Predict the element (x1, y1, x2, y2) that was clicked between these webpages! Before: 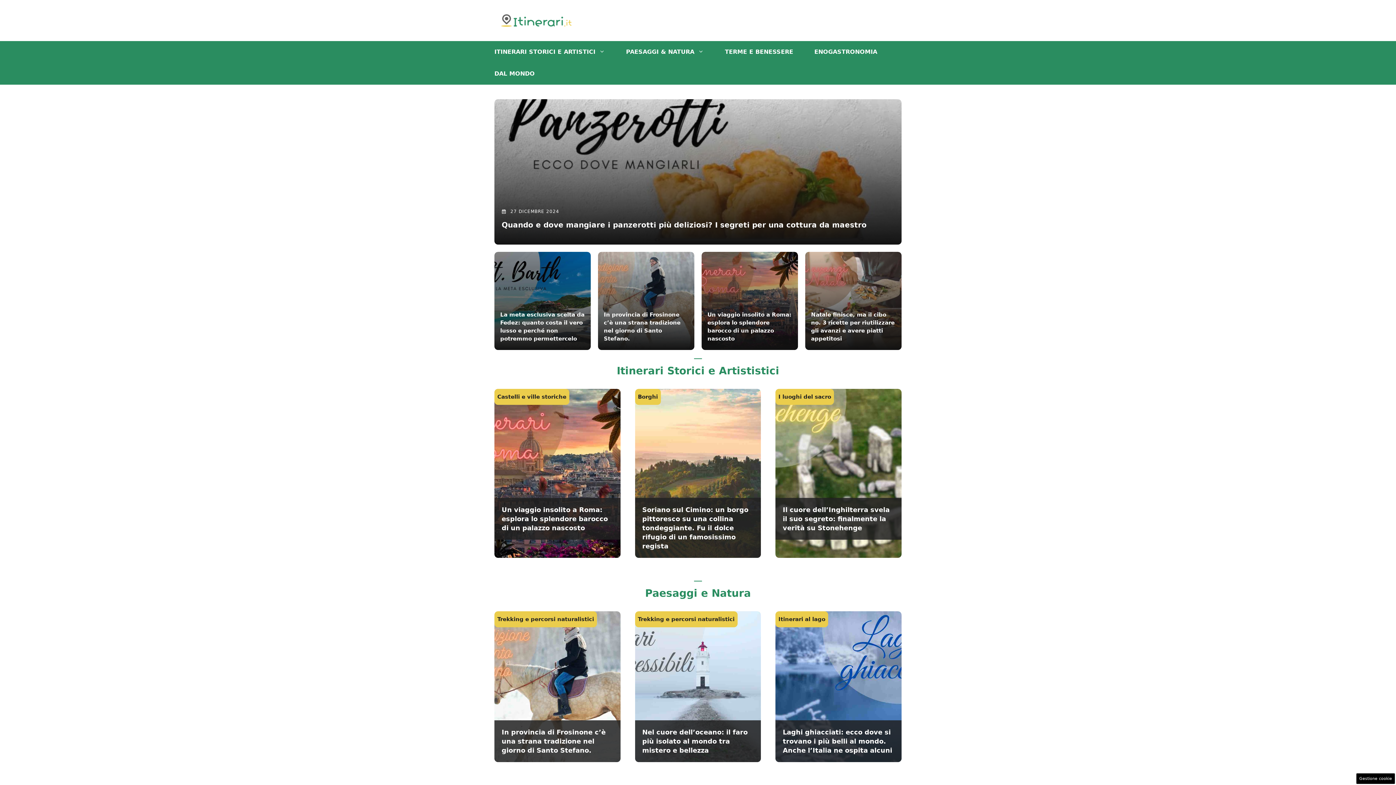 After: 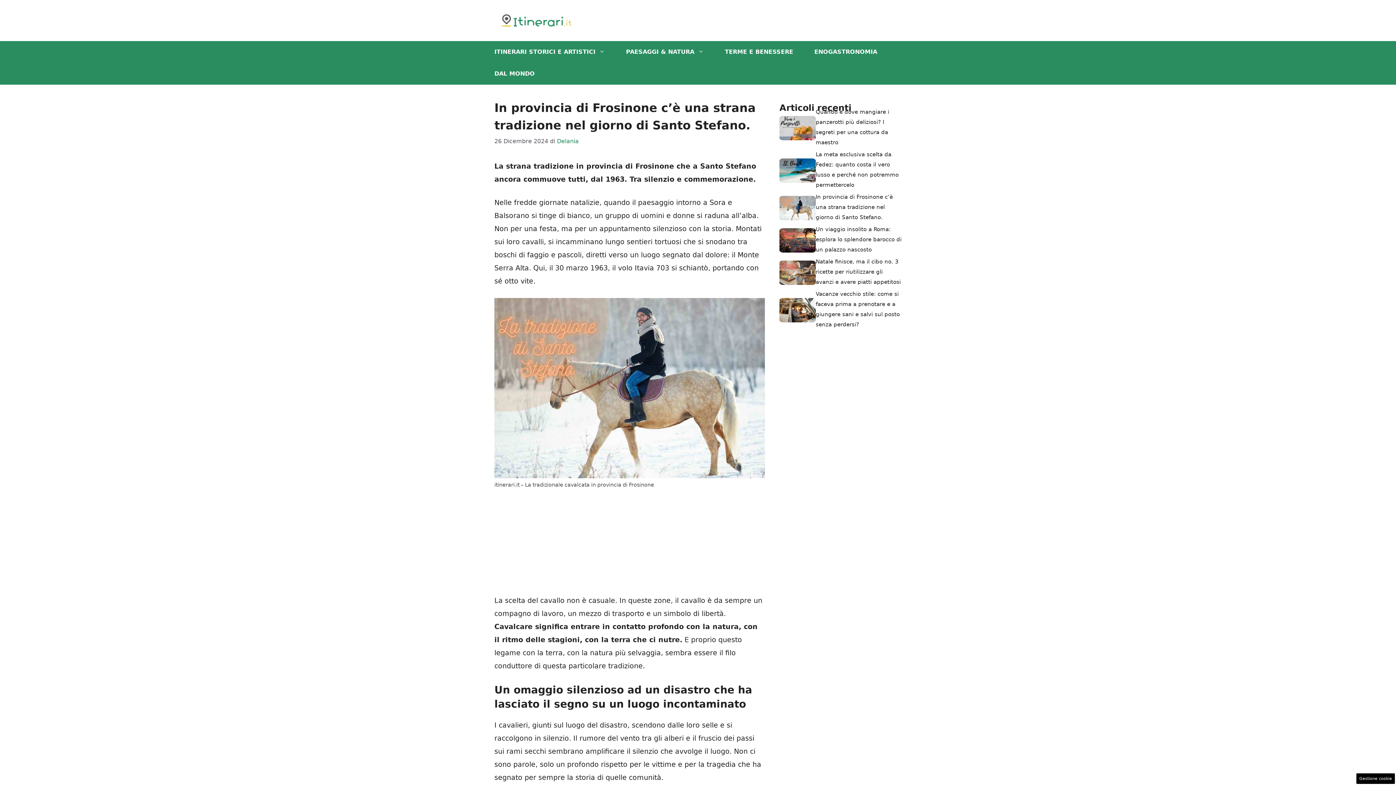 Action: bbox: (598, 251, 694, 350)